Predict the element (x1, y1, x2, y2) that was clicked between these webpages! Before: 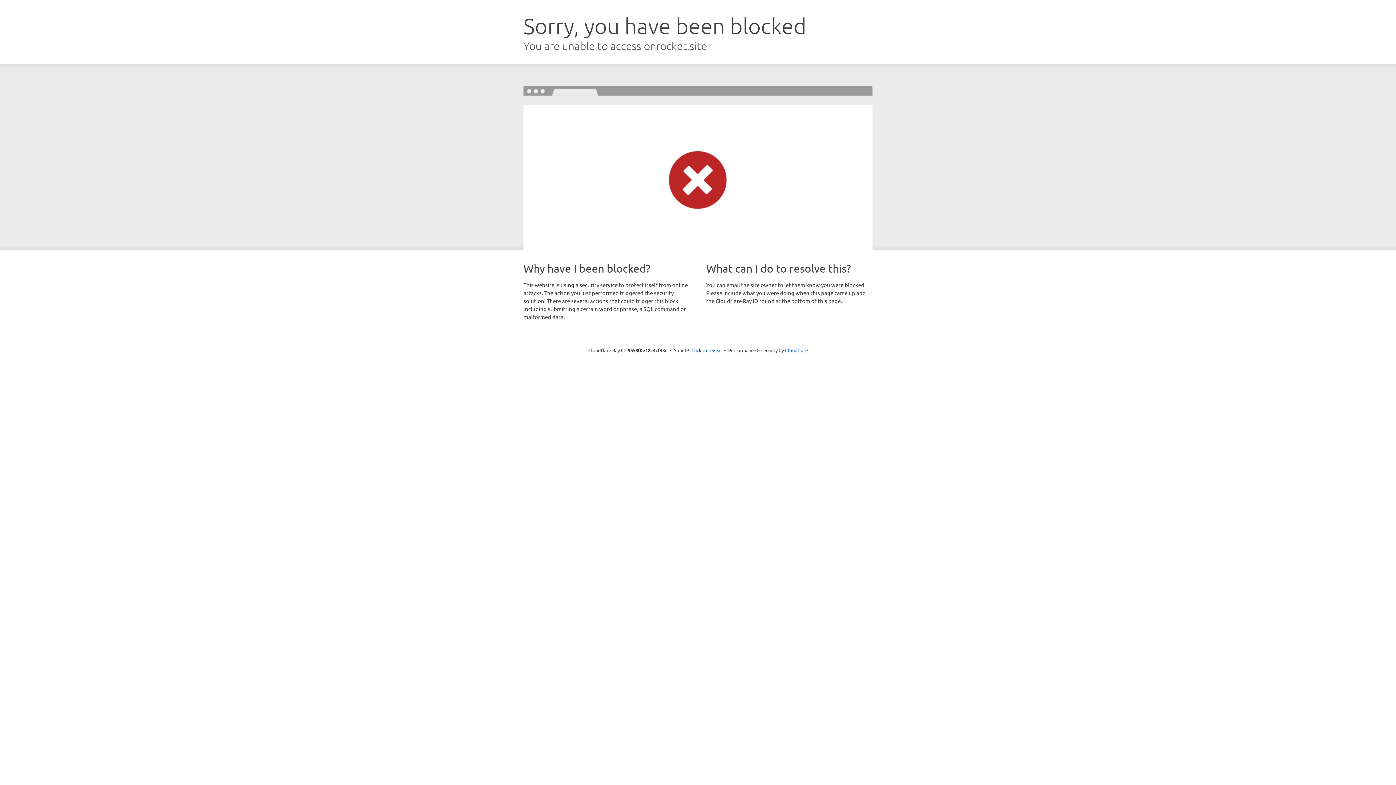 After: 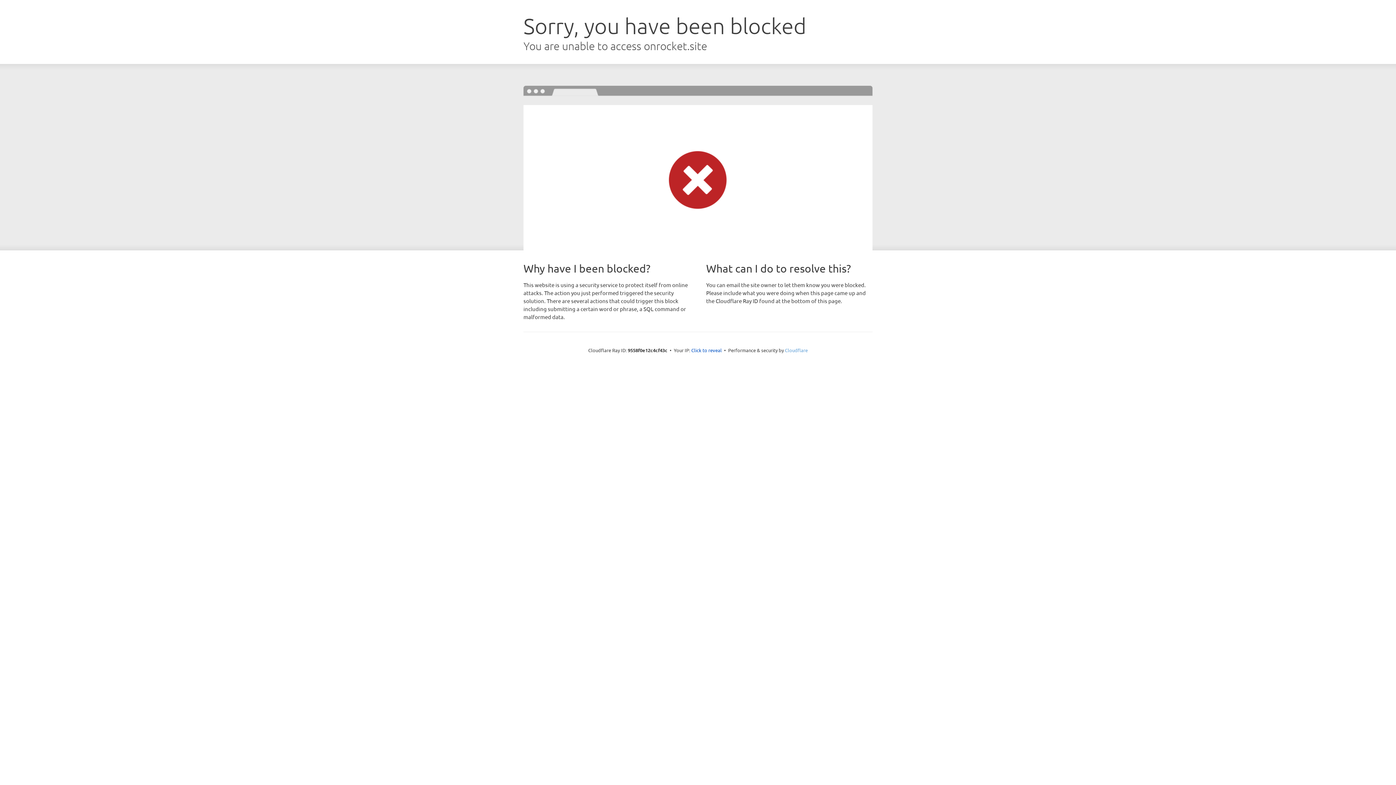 Action: bbox: (785, 347, 808, 353) label: Cloudflare